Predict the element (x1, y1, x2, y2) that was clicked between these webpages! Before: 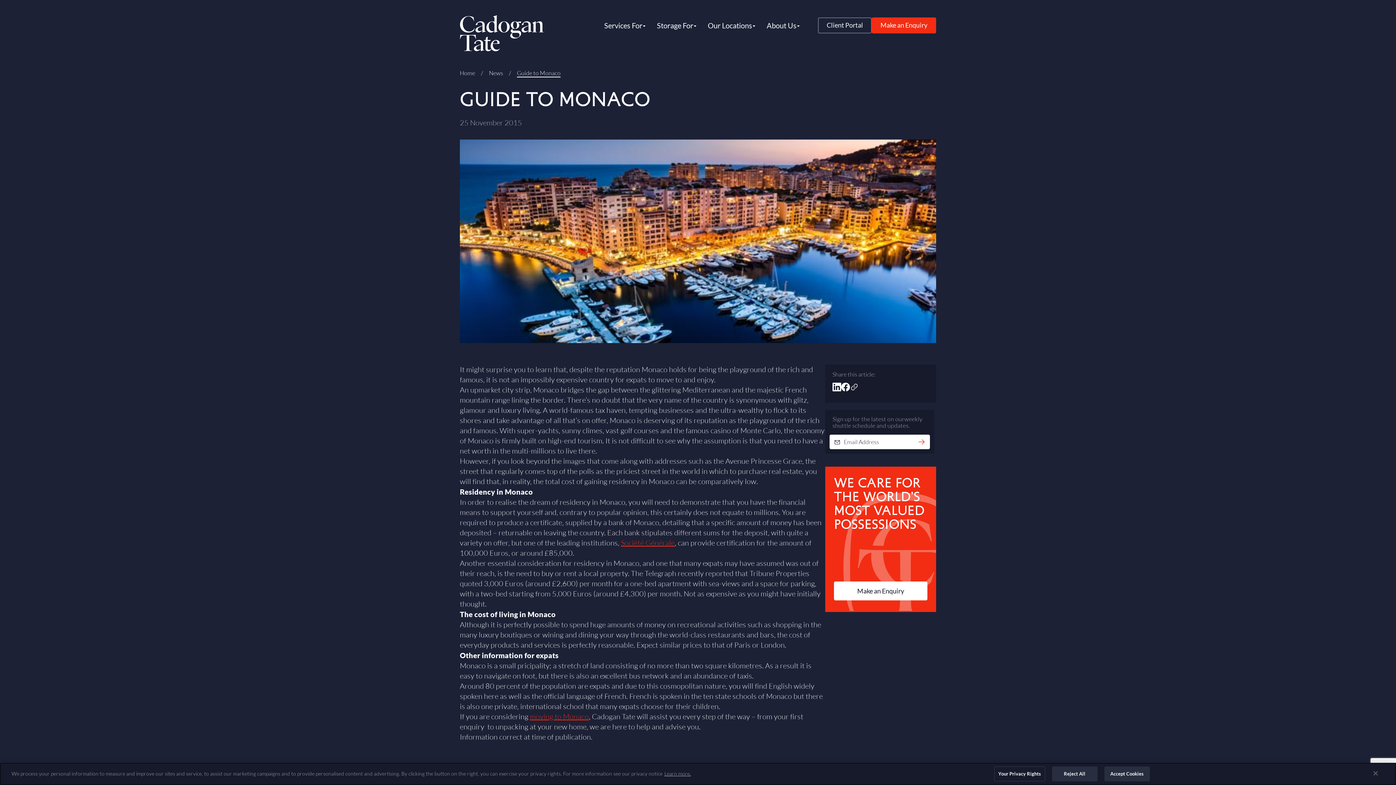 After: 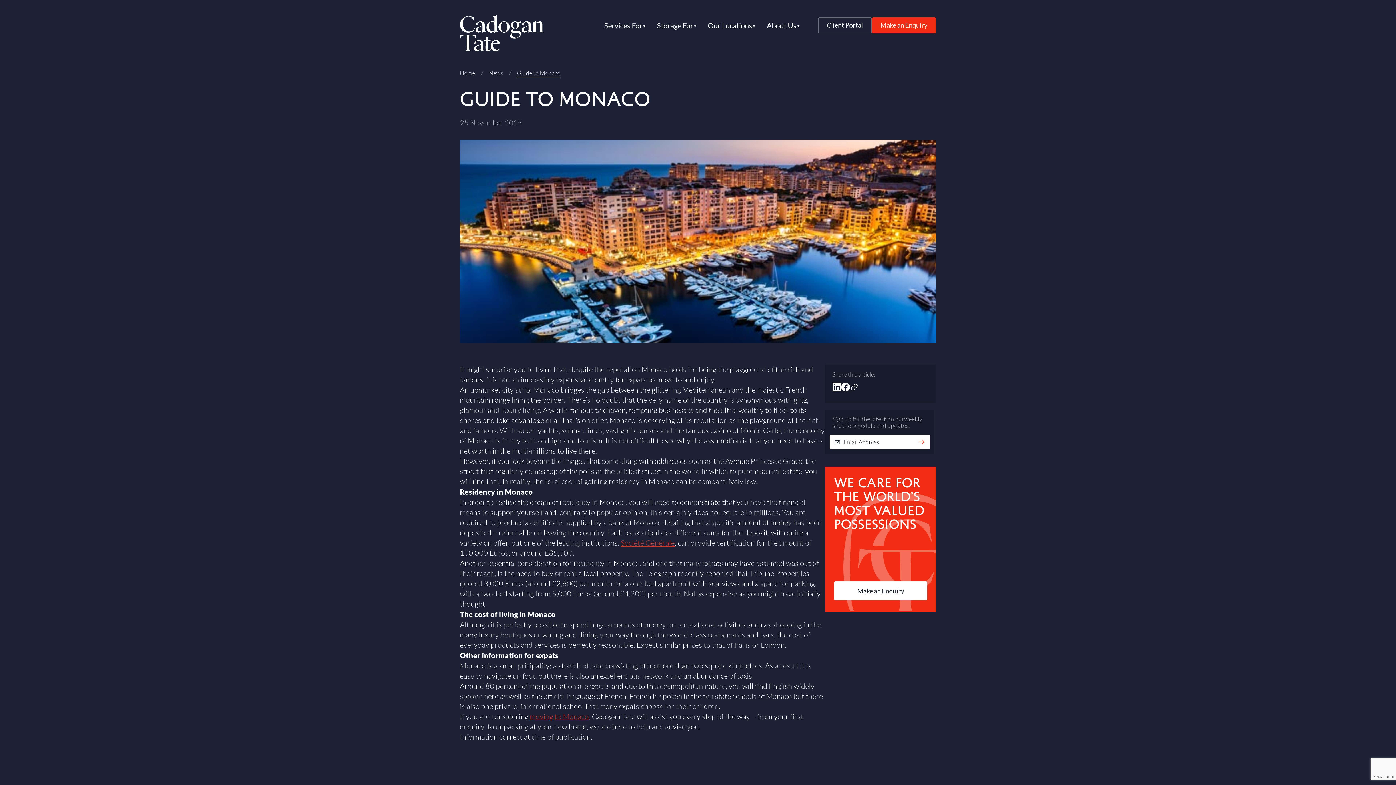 Action: bbox: (1052, 766, 1097, 781) label: Reject All